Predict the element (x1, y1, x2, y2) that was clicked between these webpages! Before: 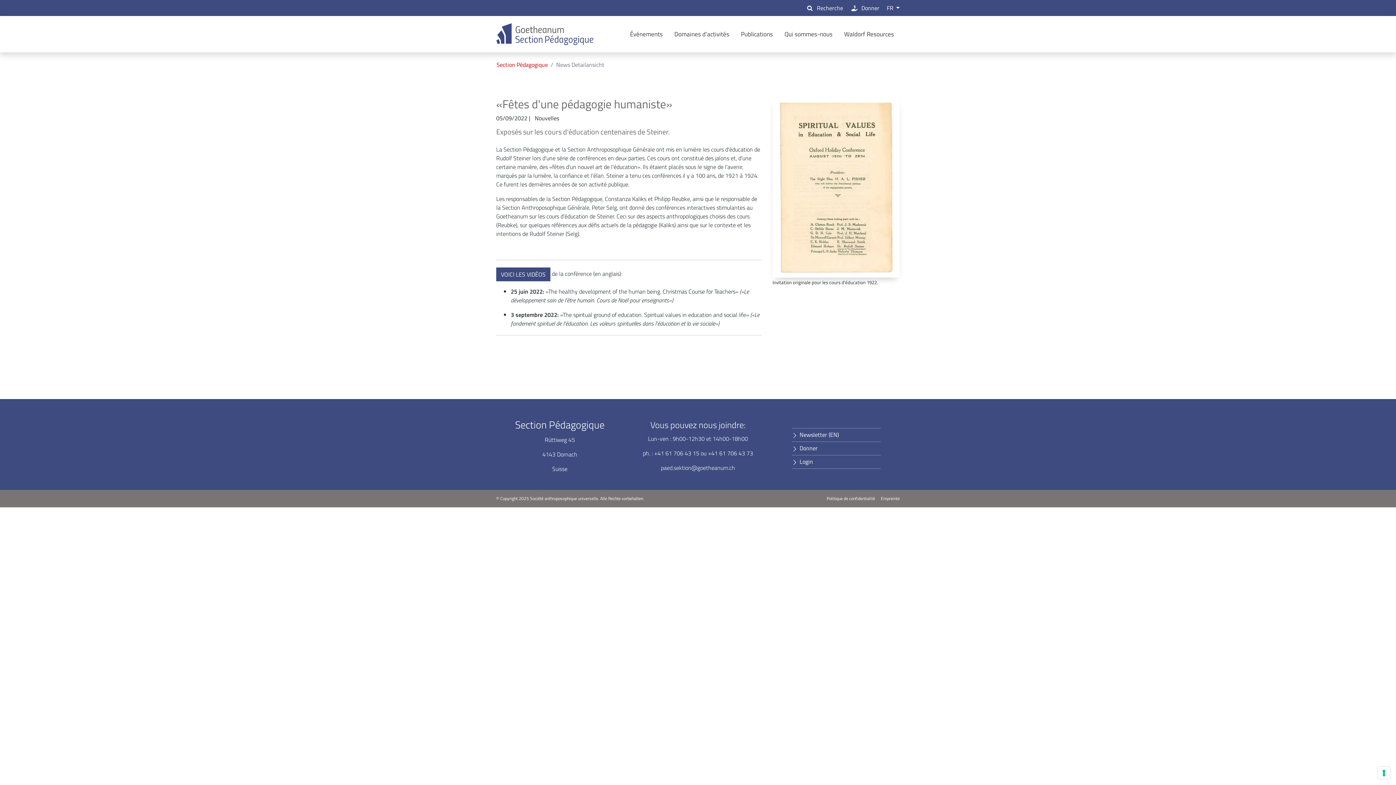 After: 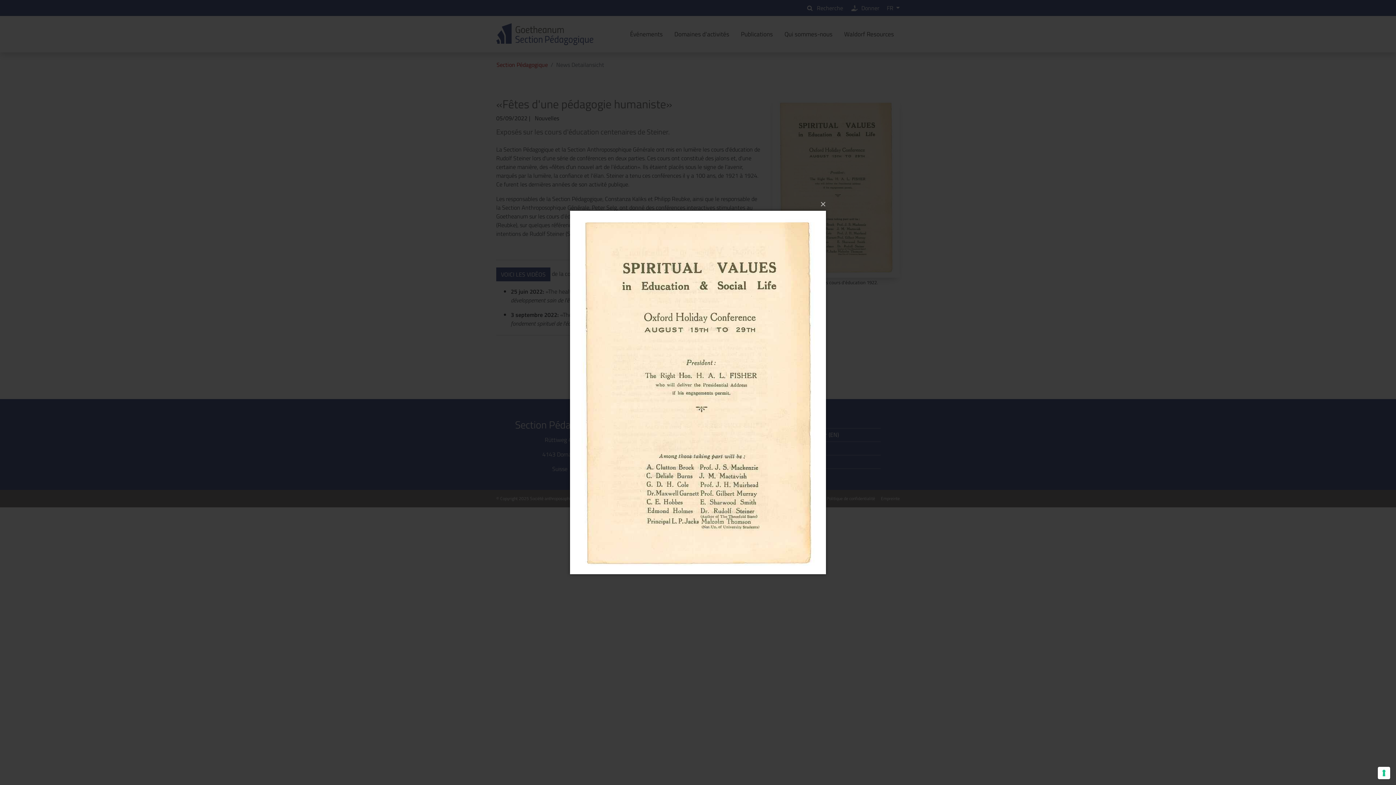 Action: bbox: (772, 182, 900, 191)